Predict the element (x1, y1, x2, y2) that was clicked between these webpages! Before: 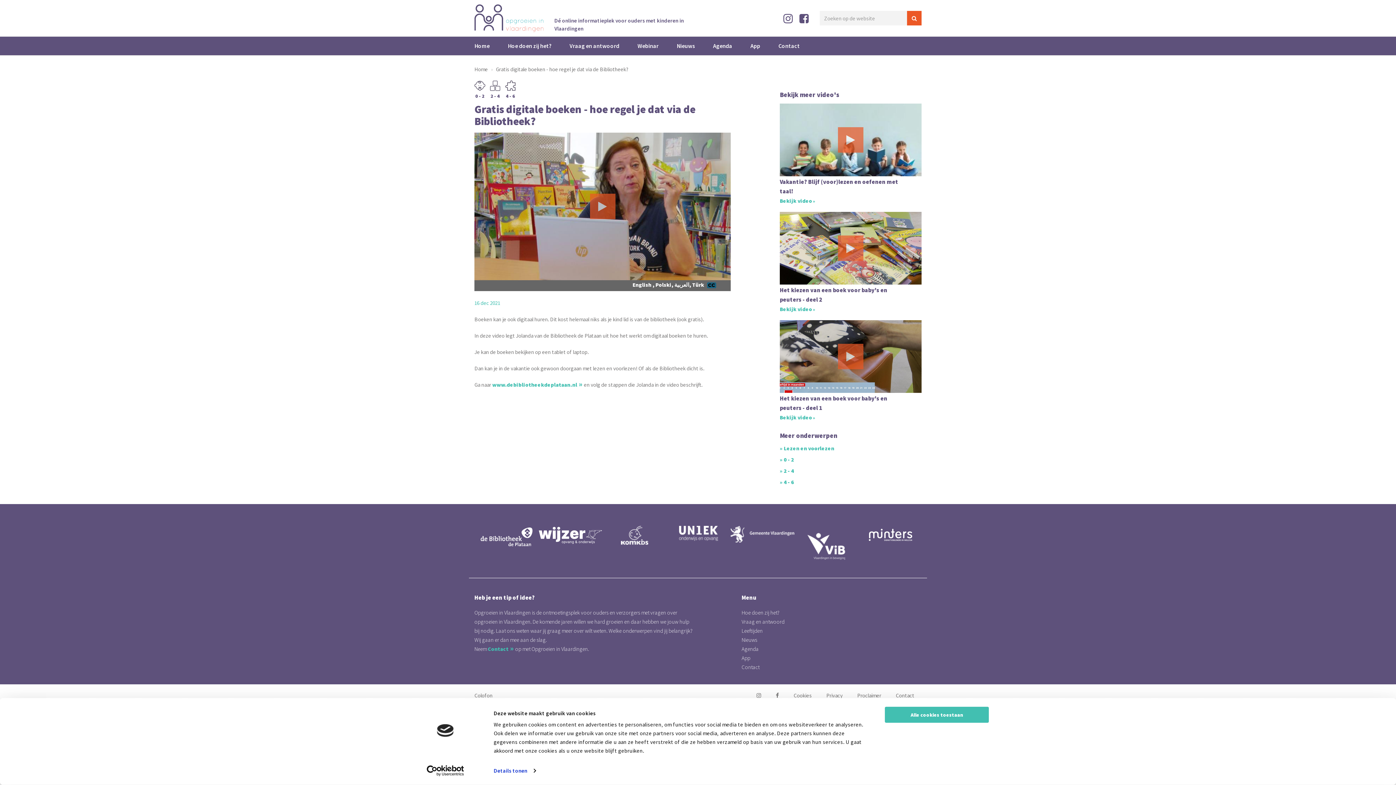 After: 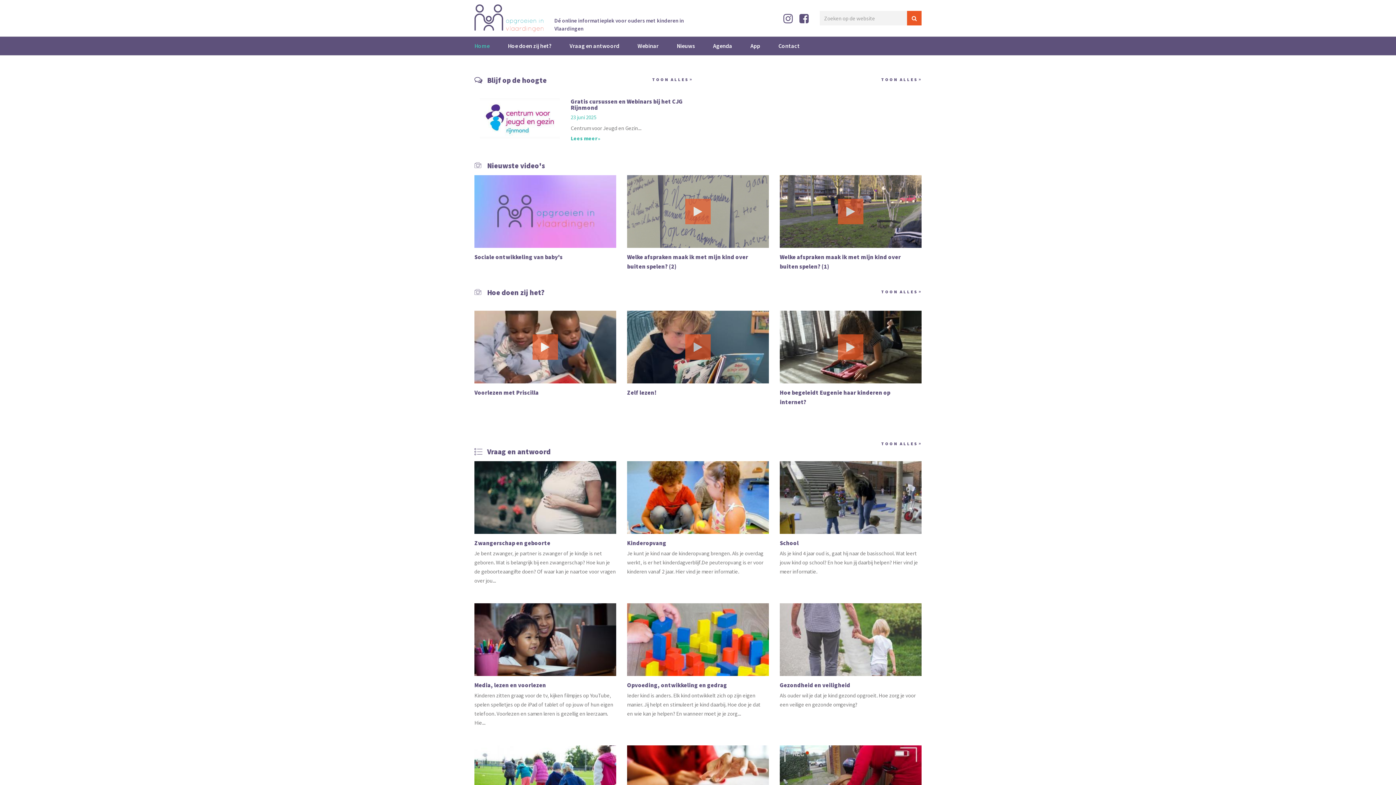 Action: label: Home bbox: (474, 65, 488, 72)